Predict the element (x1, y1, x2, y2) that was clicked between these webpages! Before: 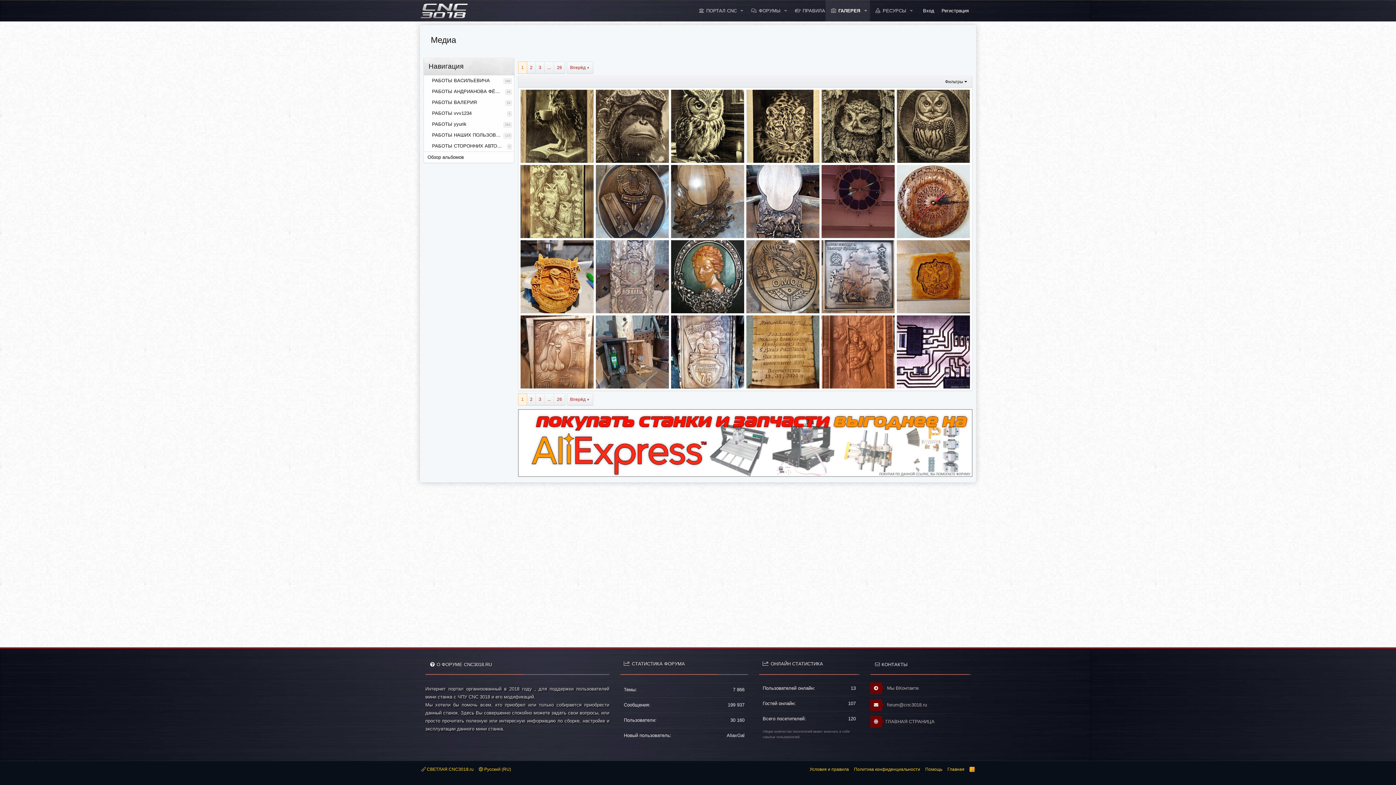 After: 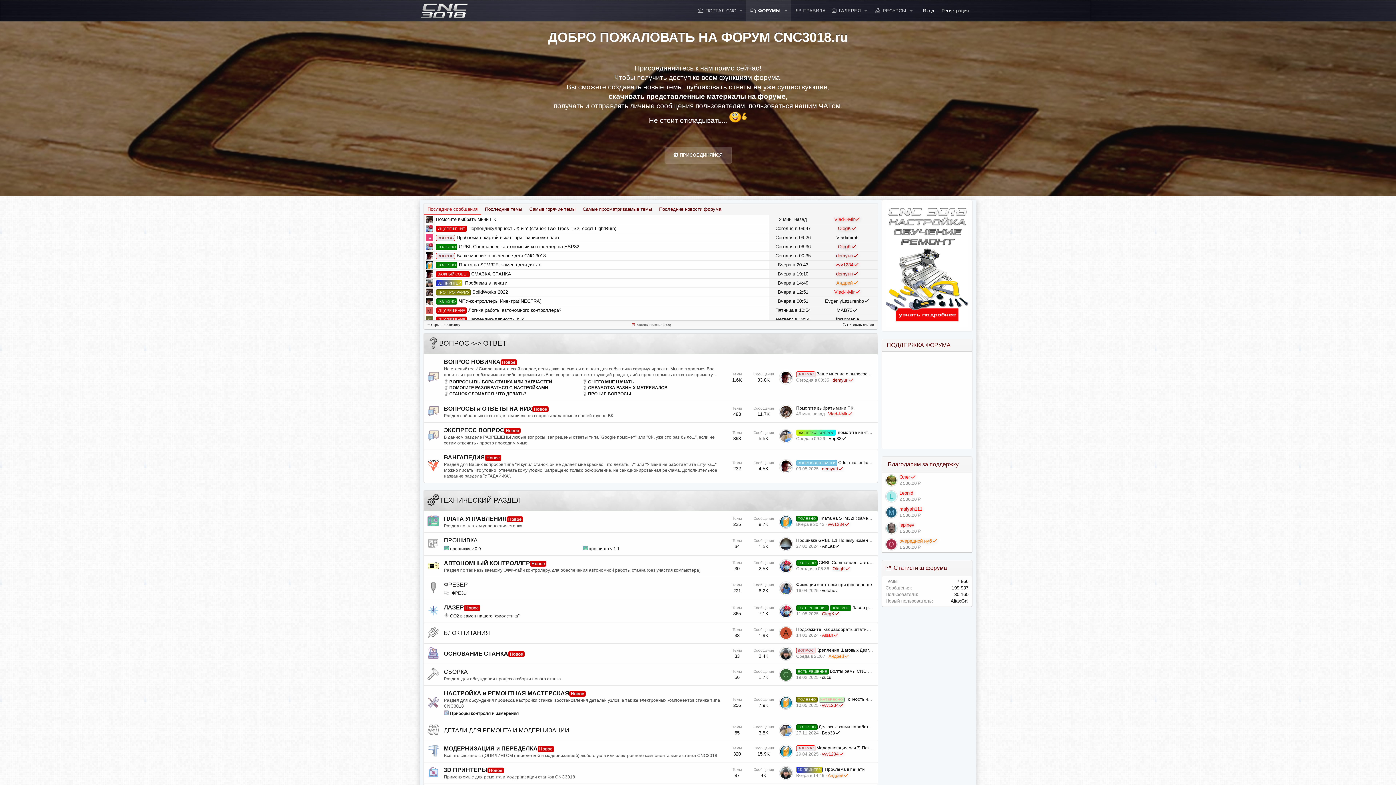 Action: bbox: (946, 766, 966, 773) label: Главная